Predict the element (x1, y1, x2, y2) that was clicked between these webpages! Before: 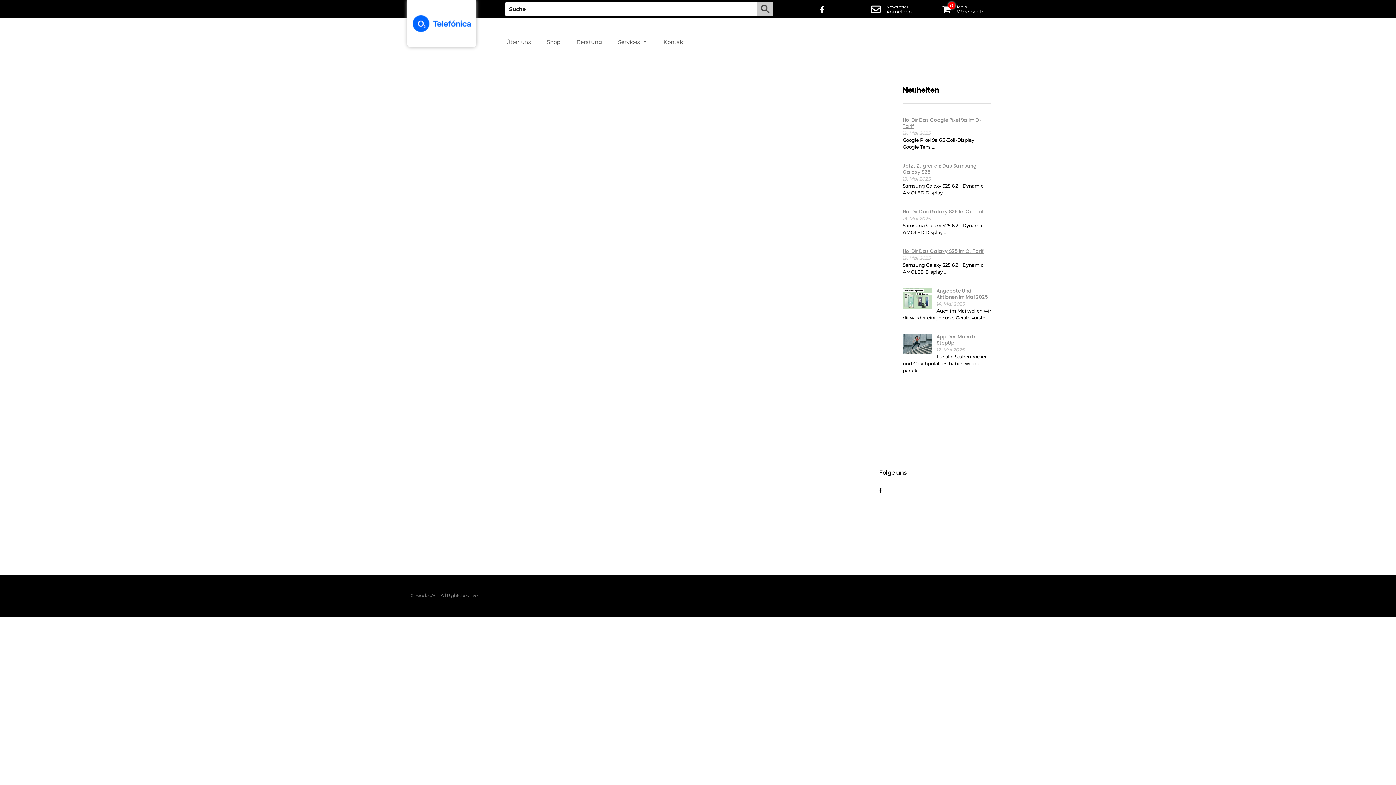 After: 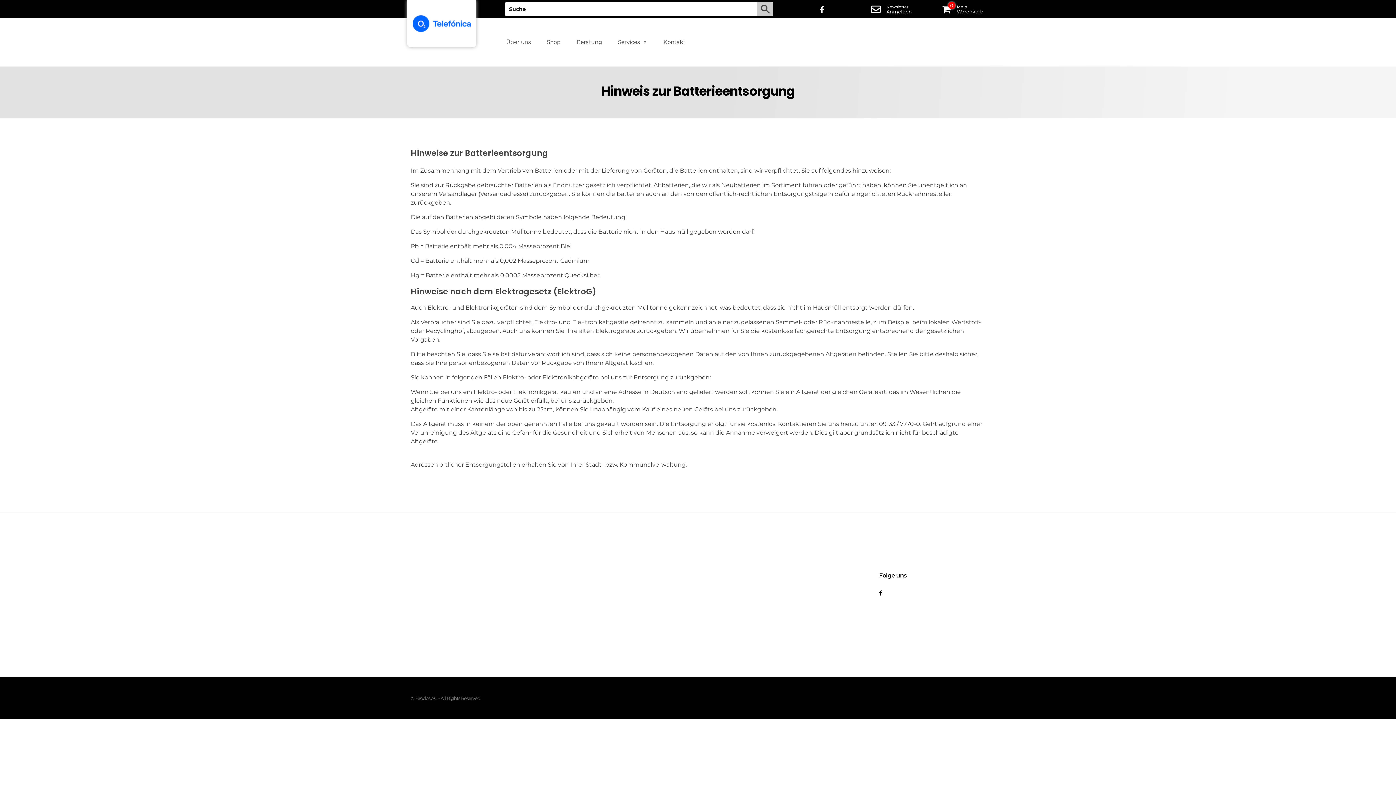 Action: bbox: (585, 511, 723, 529) label: Hinweise zur Batterie- und Elektrogeräteentsorgung